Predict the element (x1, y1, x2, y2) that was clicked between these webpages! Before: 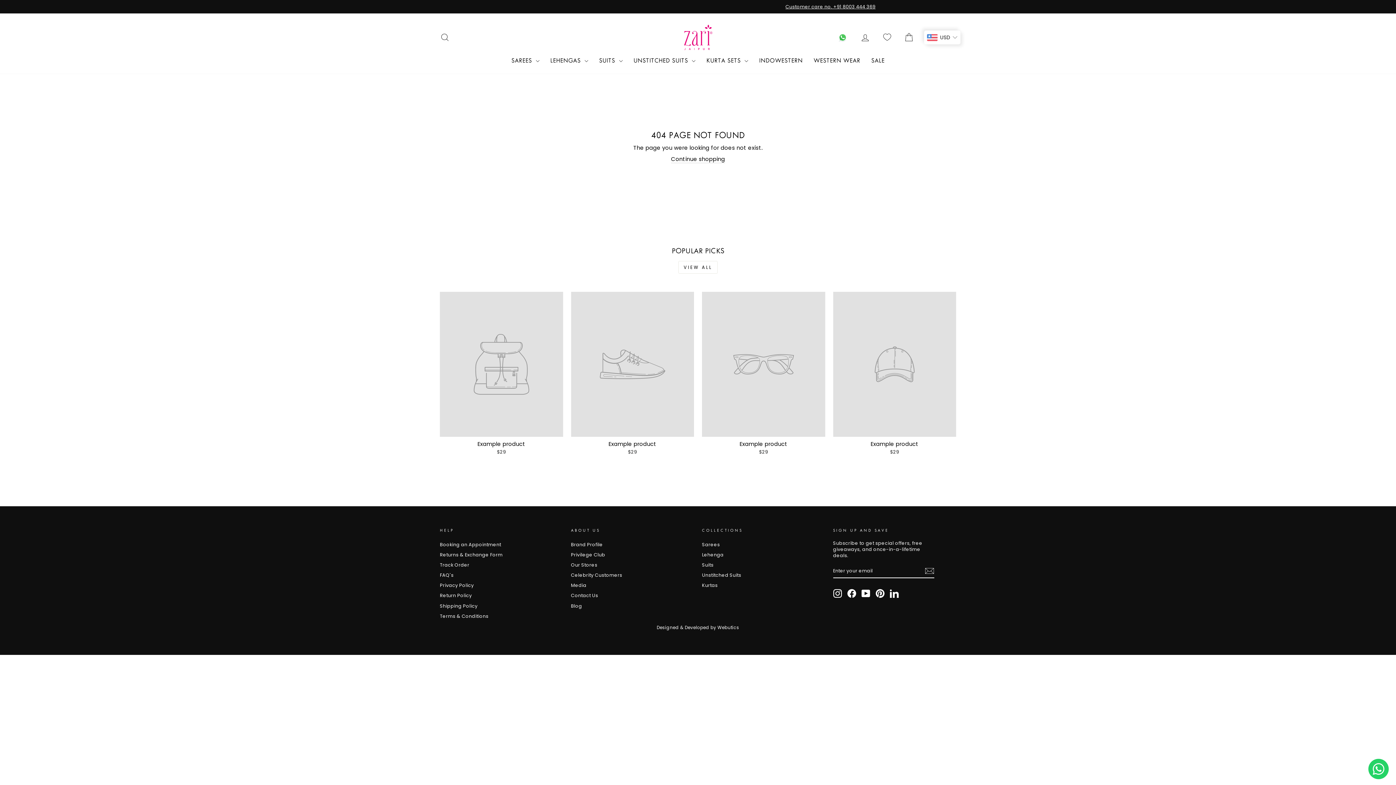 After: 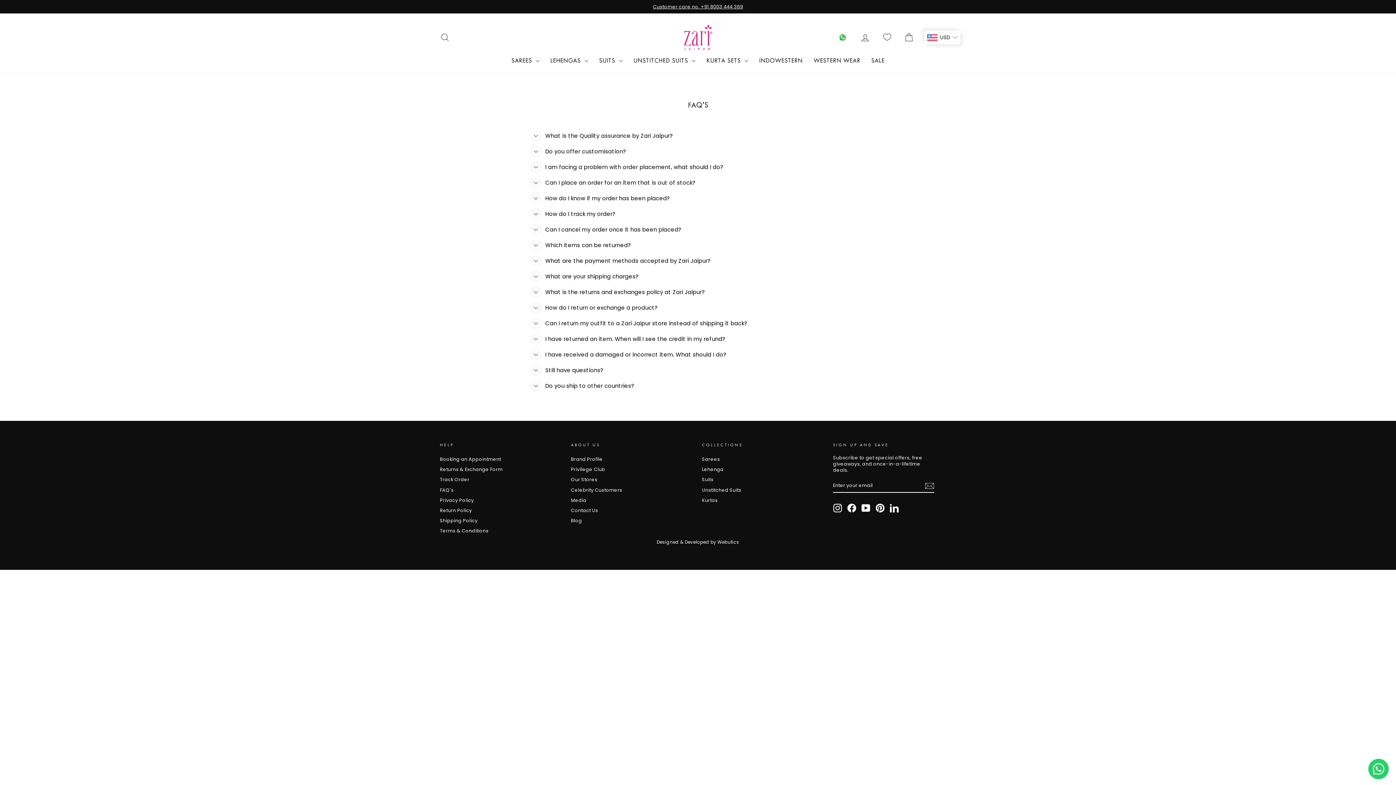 Action: bbox: (440, 570, 453, 580) label: FAQ's